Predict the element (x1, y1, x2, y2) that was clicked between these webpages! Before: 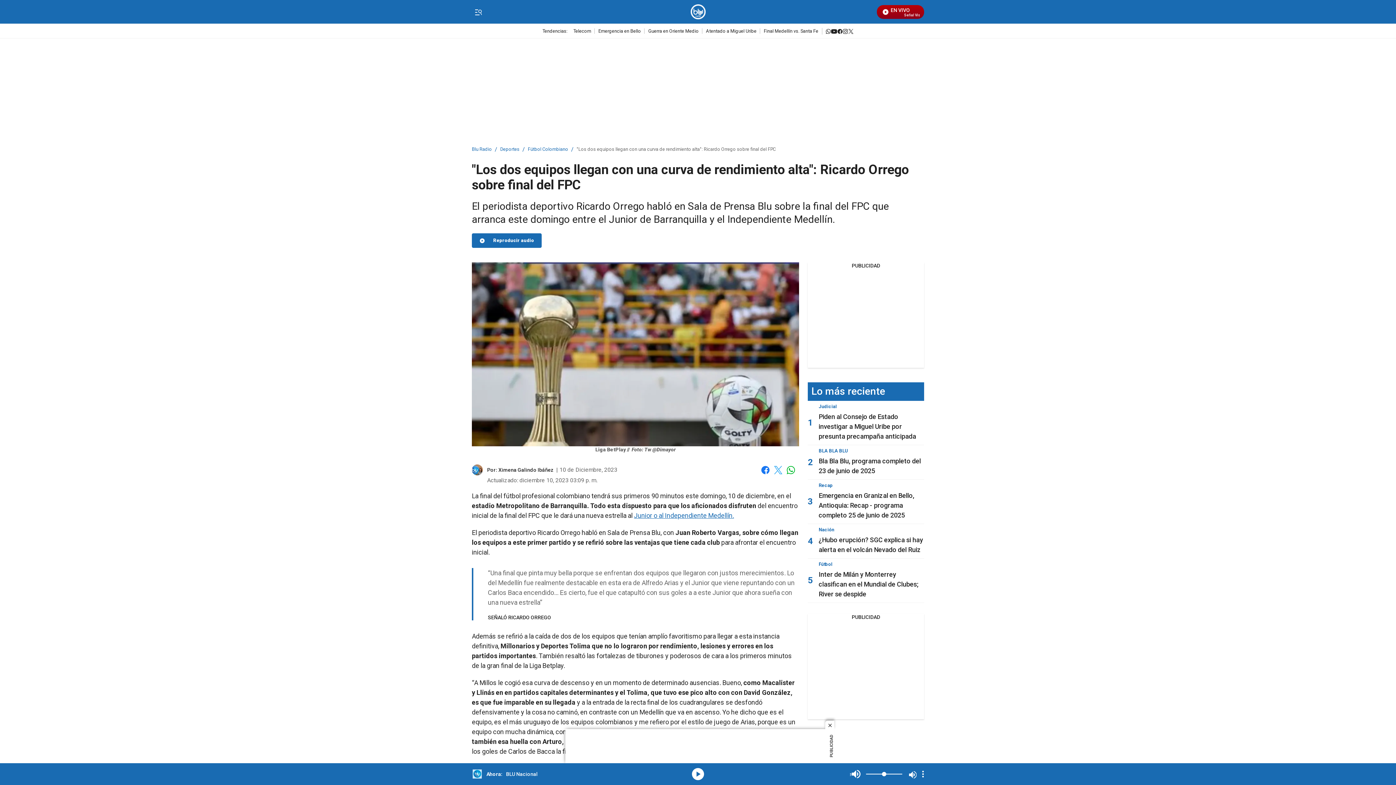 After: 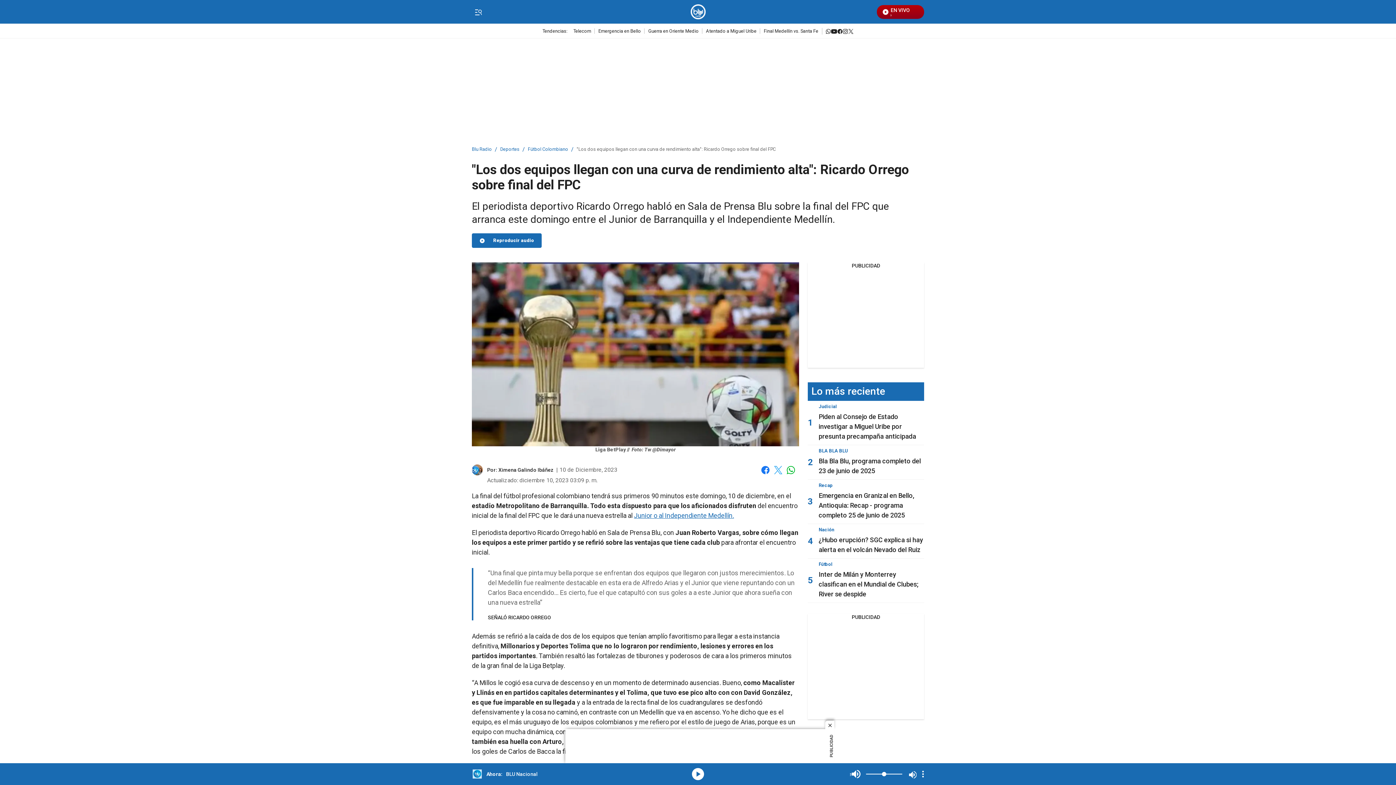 Action: label: "Los dos equipos llegan con una curva de rendimiento alta": Ricardo Orrego sobre final del FPC bbox: (576, 147, 776, 151)